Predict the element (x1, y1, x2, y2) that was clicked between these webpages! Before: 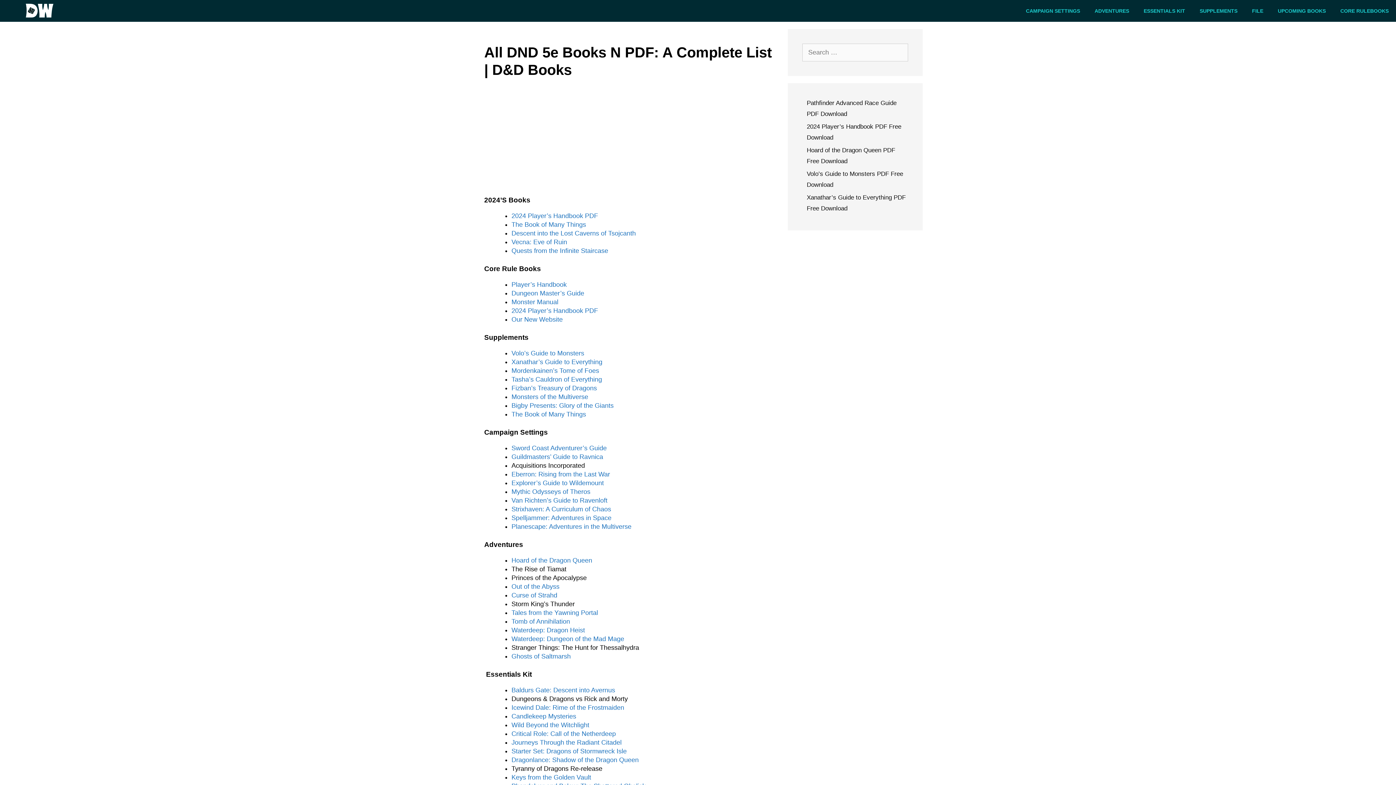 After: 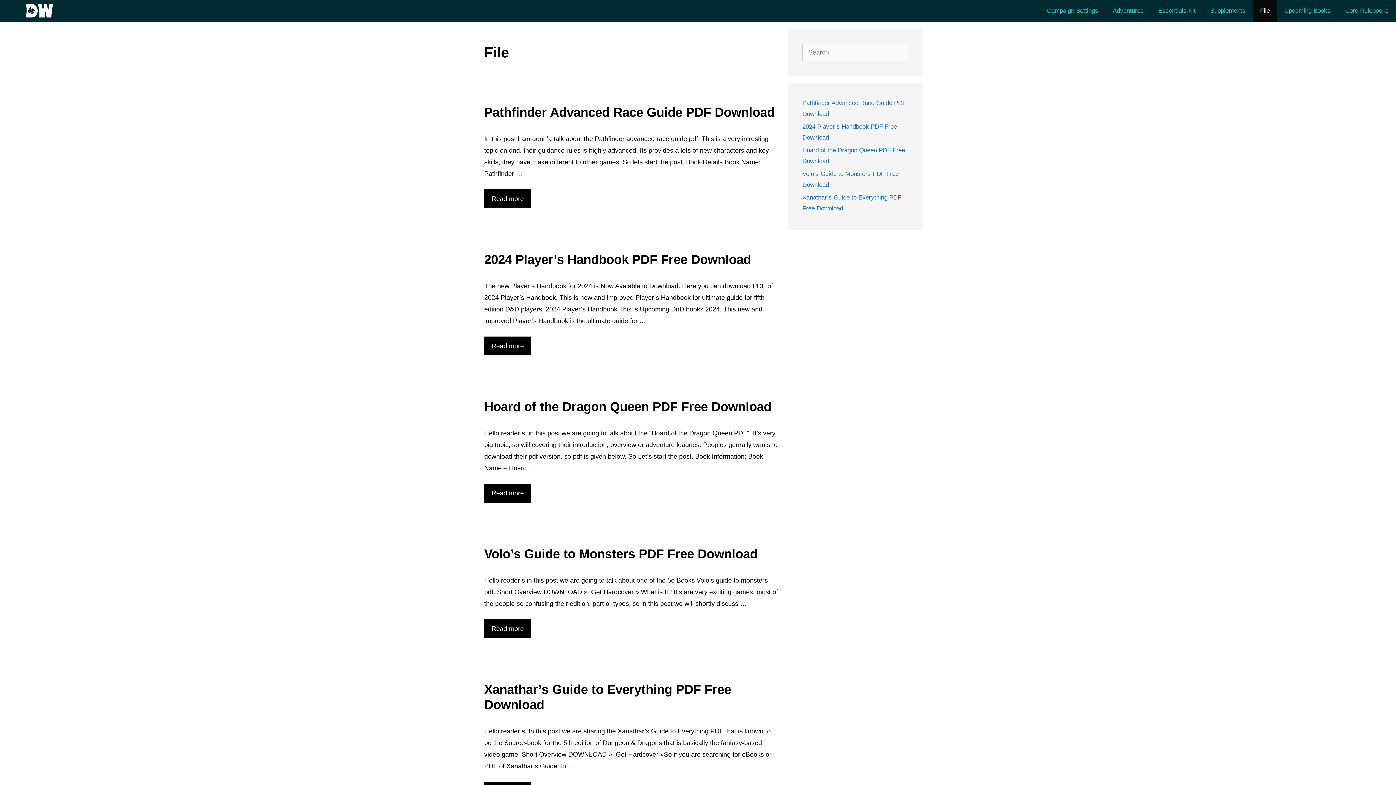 Action: label: FILE bbox: (1245, 0, 1270, 21)